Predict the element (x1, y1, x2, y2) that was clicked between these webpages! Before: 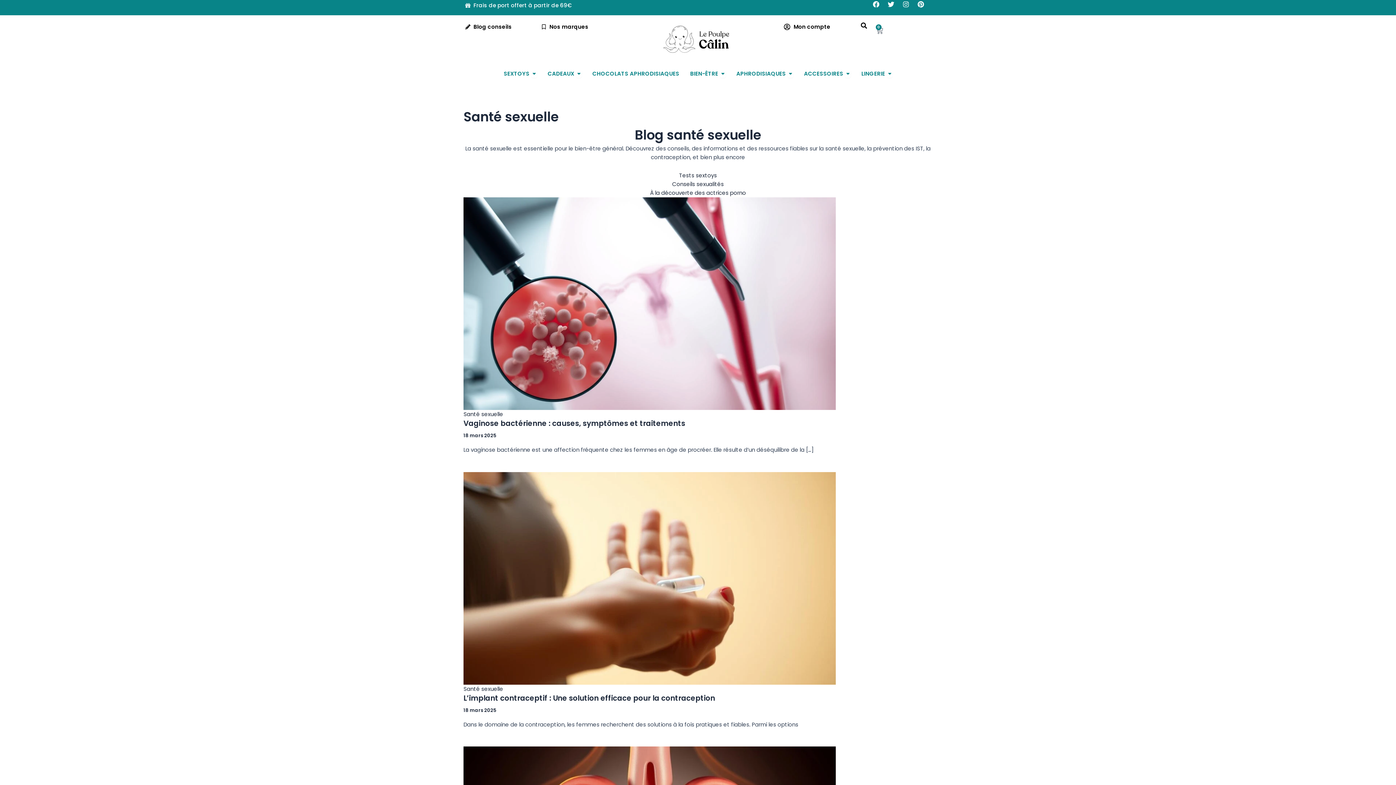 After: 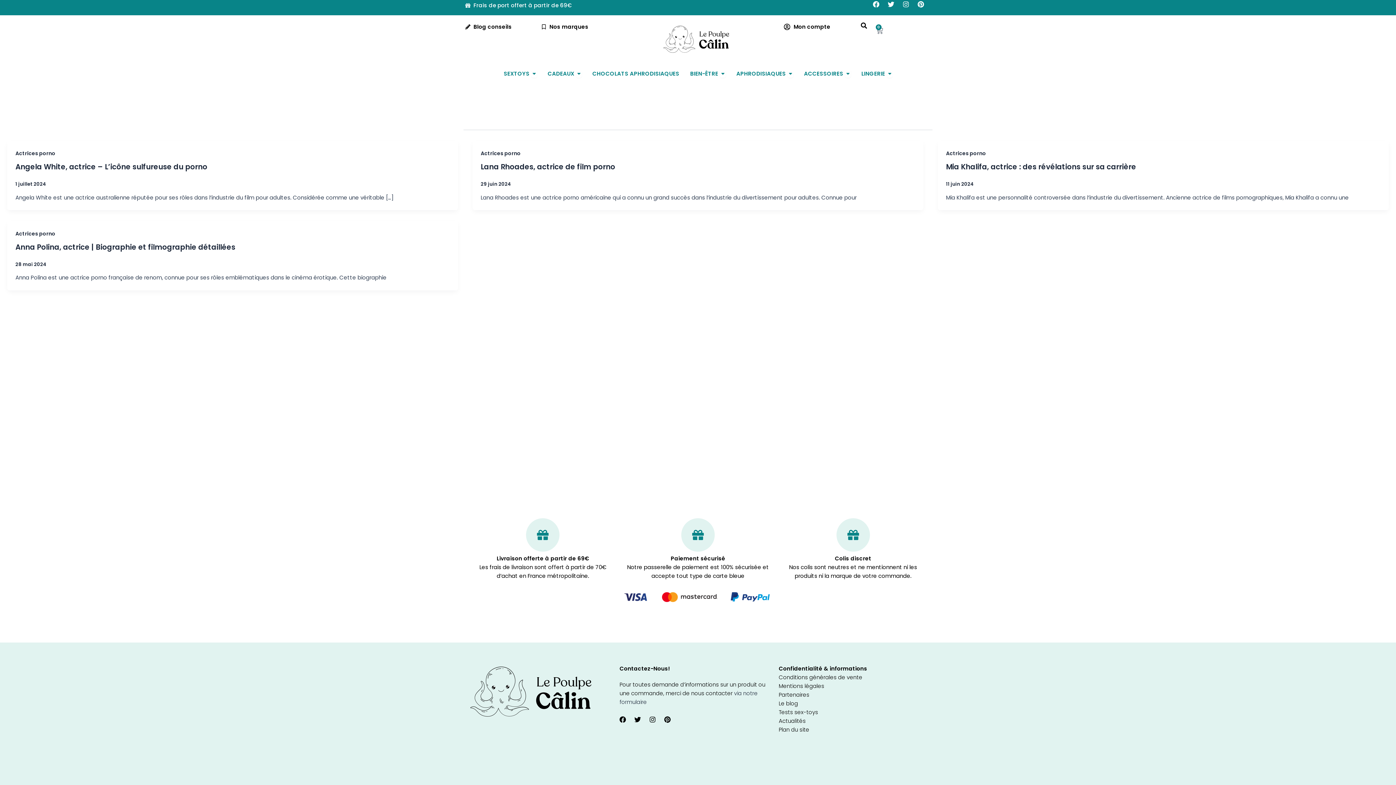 Action: bbox: (650, 189, 746, 196) label: À la découverte des actrices porno